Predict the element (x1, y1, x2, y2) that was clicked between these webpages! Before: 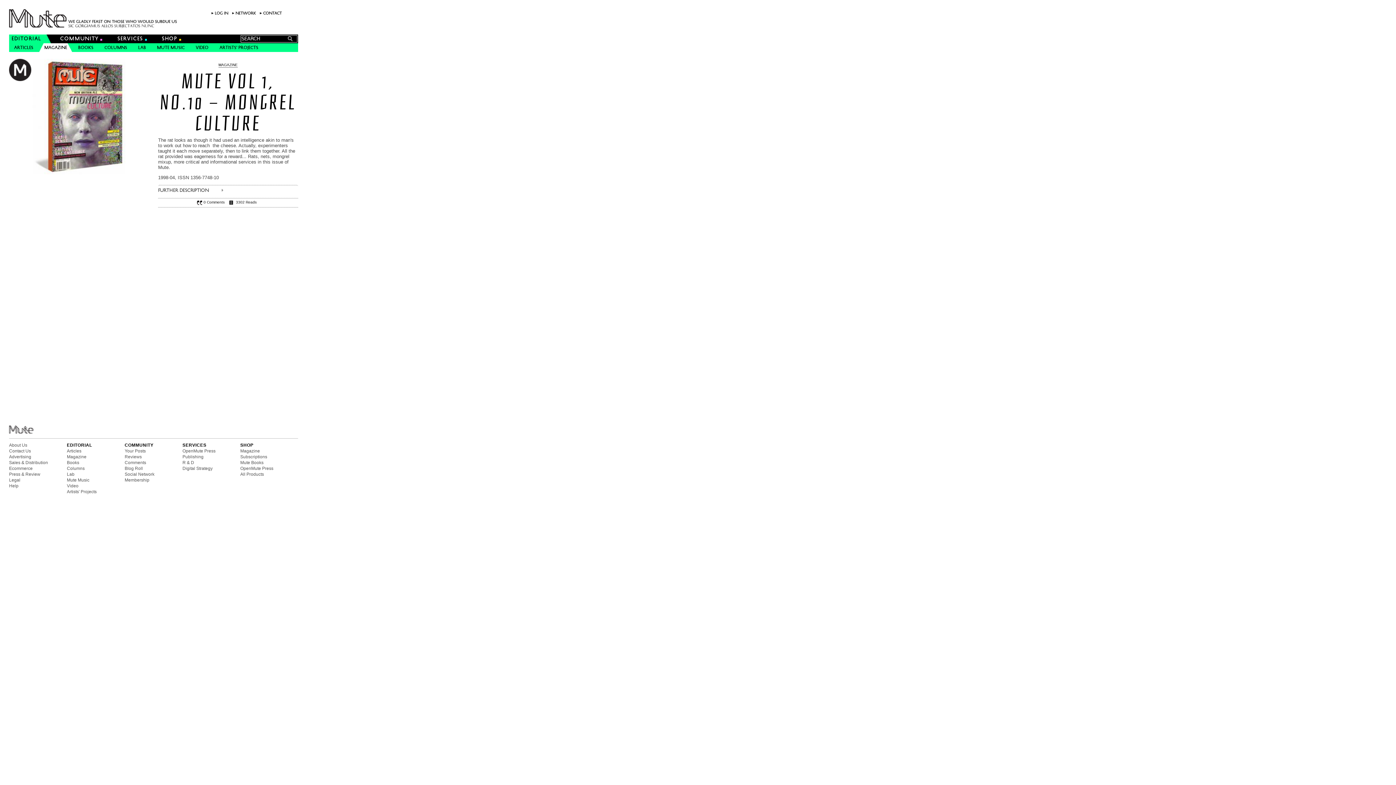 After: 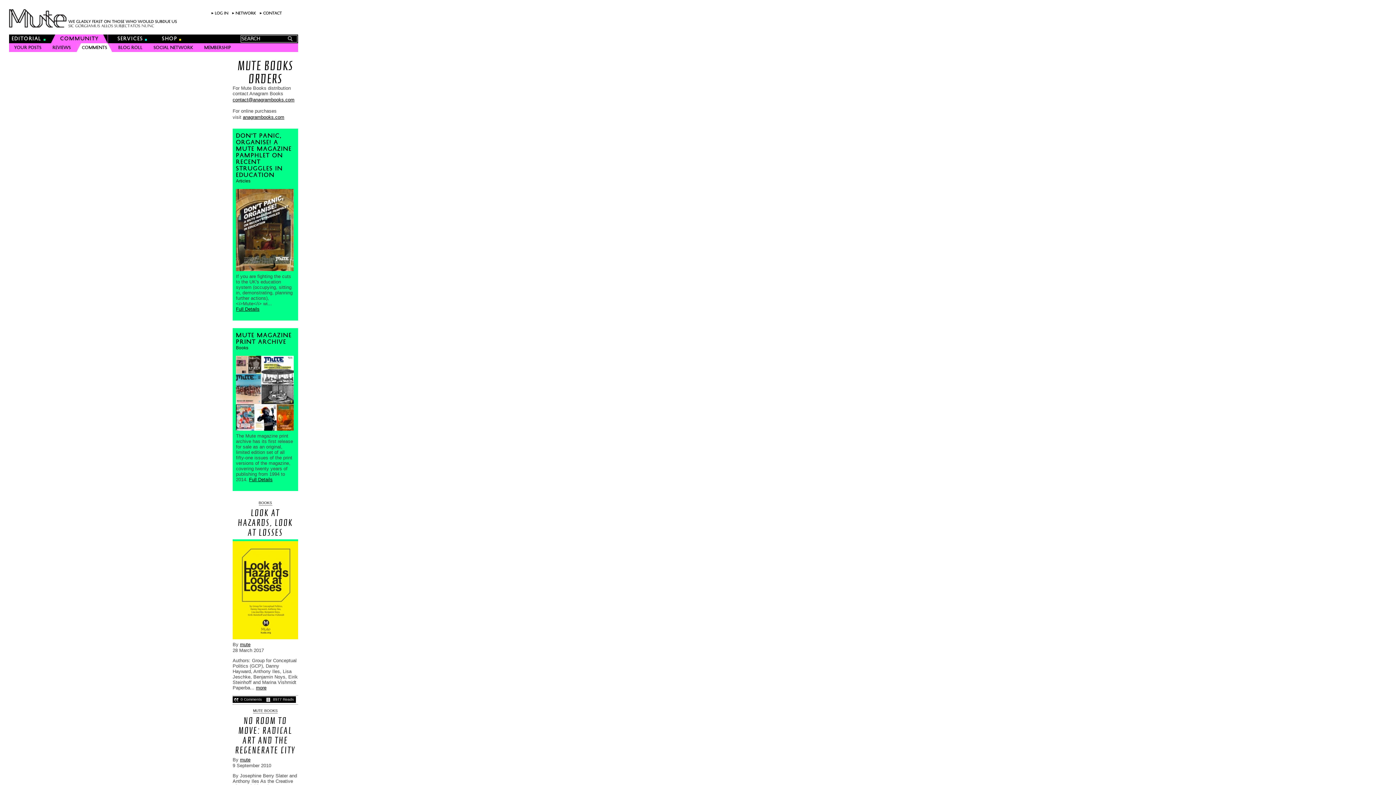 Action: bbox: (124, 460, 146, 465) label: Comments